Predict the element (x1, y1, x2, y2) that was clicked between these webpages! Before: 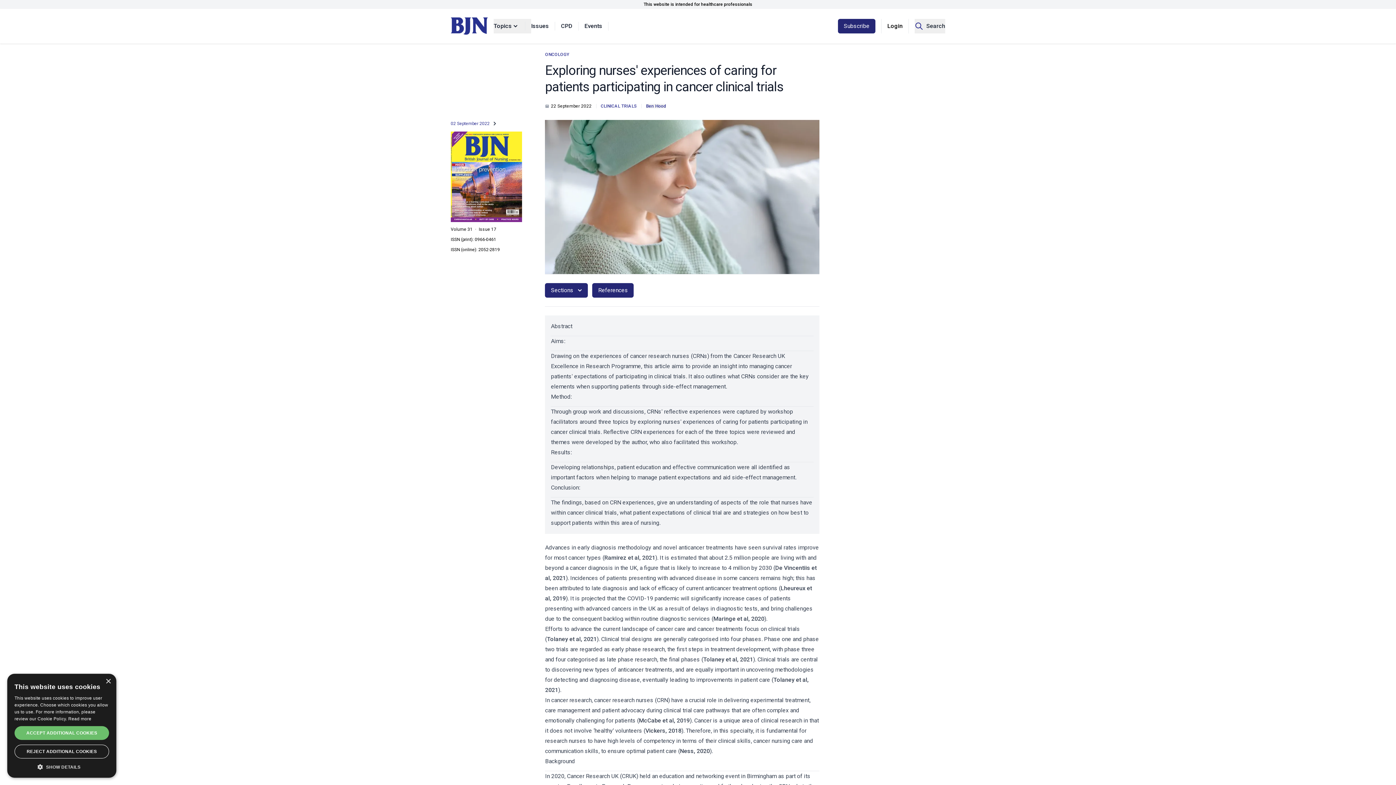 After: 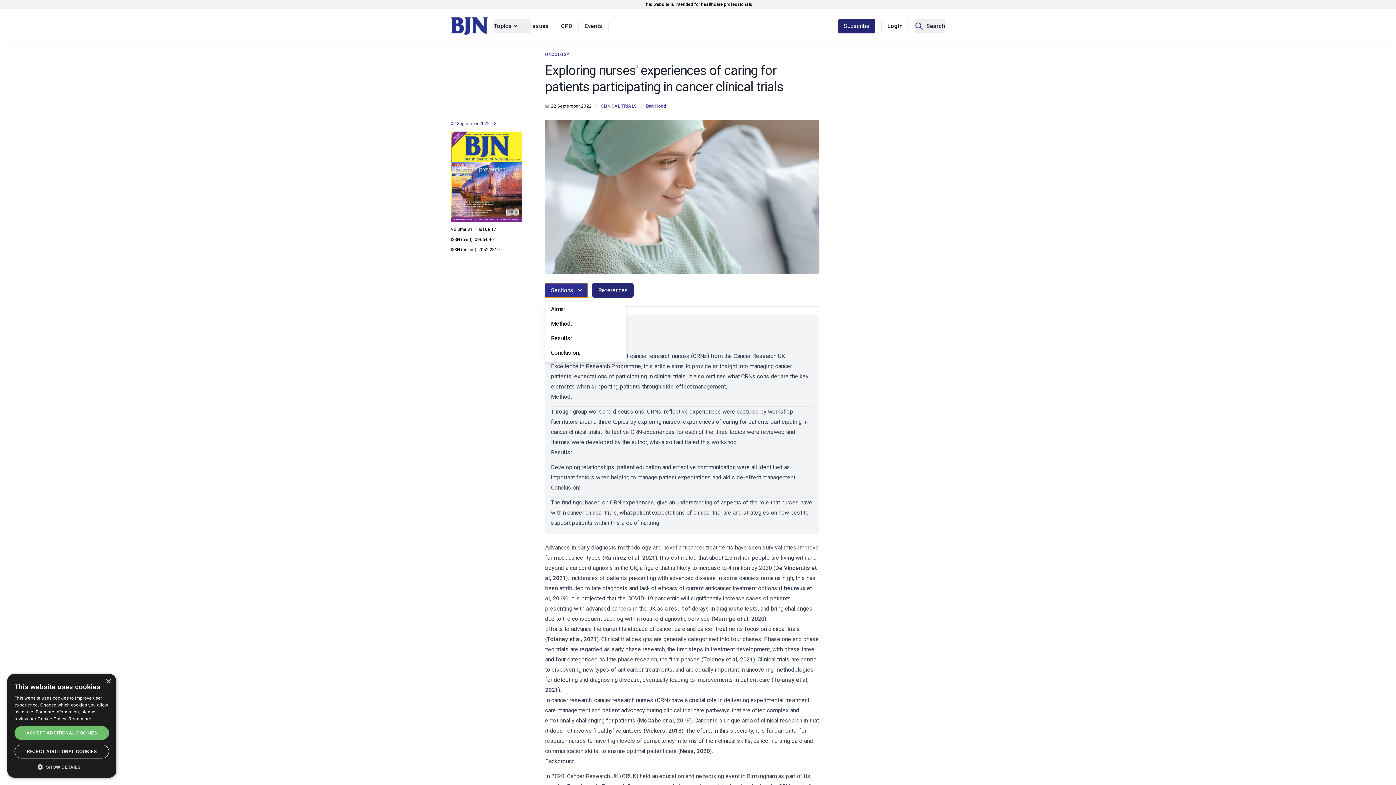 Action: label: Sections bbox: (545, 283, 588, 297)